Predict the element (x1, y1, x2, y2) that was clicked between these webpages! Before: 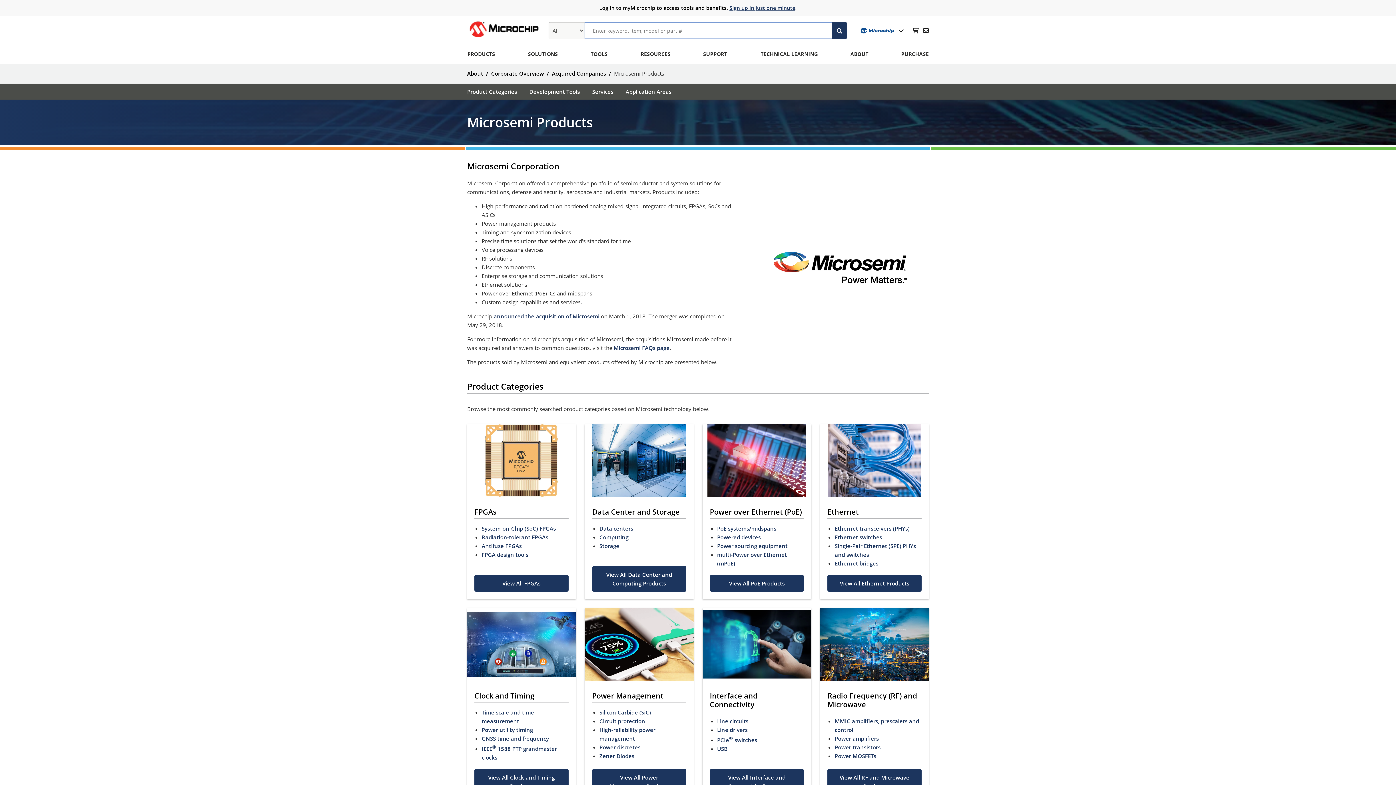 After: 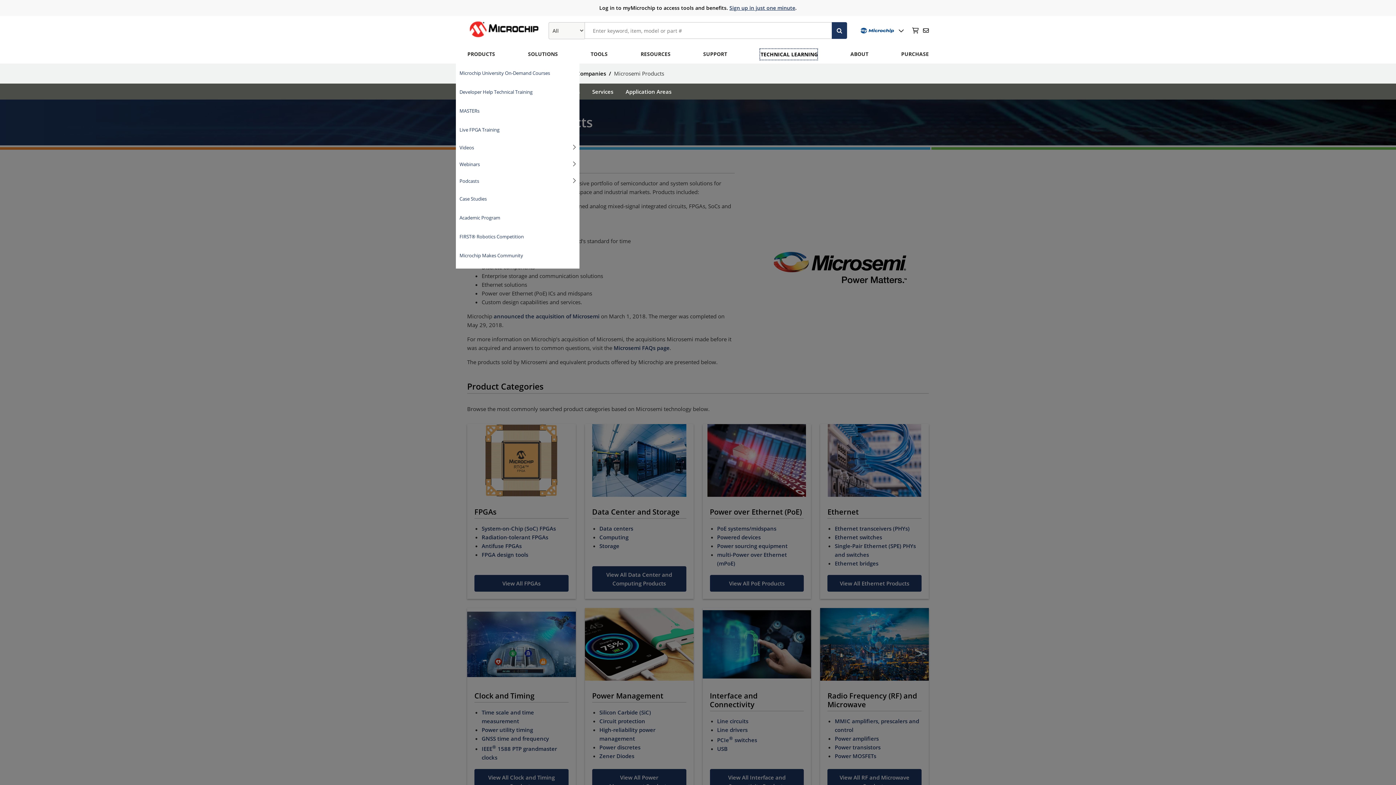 Action: bbox: (760, 48, 817, 60) label: Technical Learning